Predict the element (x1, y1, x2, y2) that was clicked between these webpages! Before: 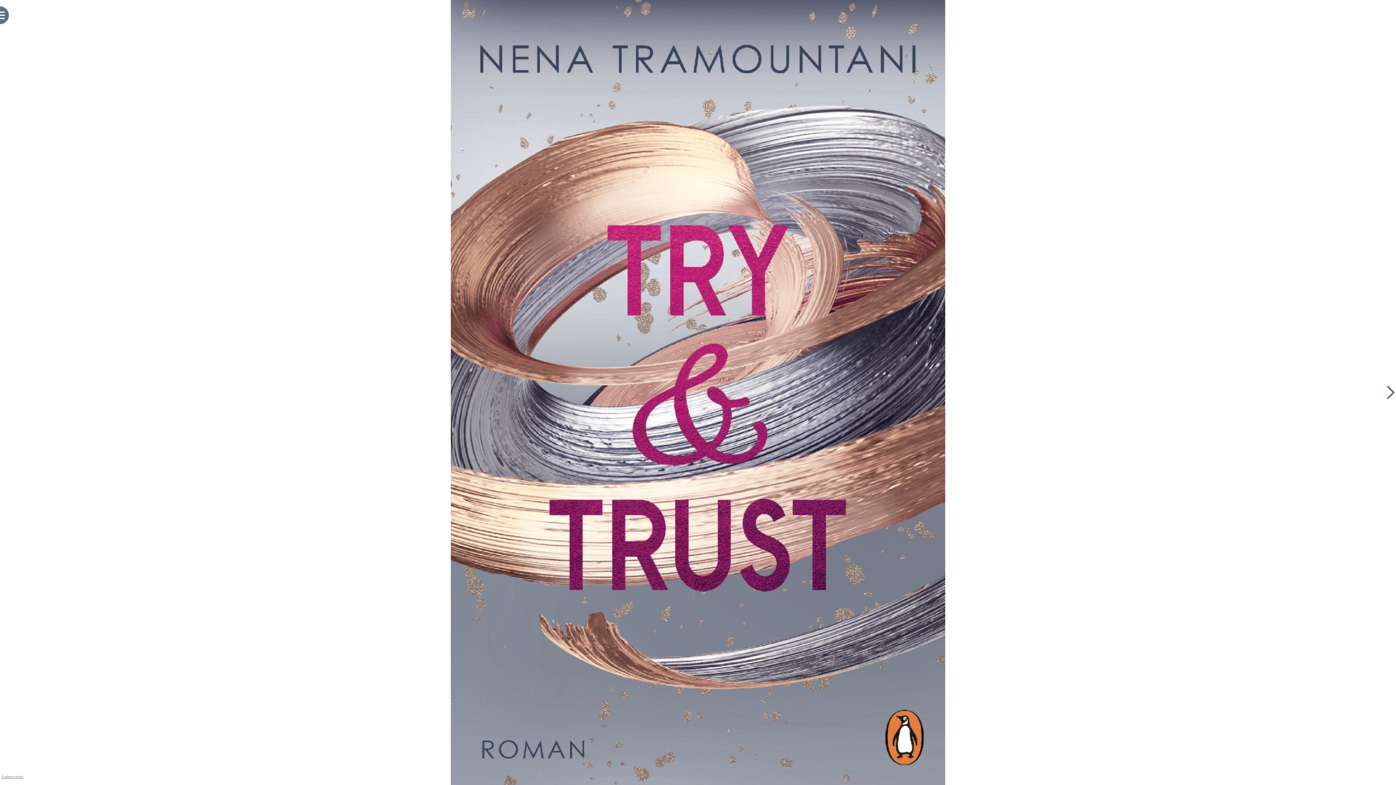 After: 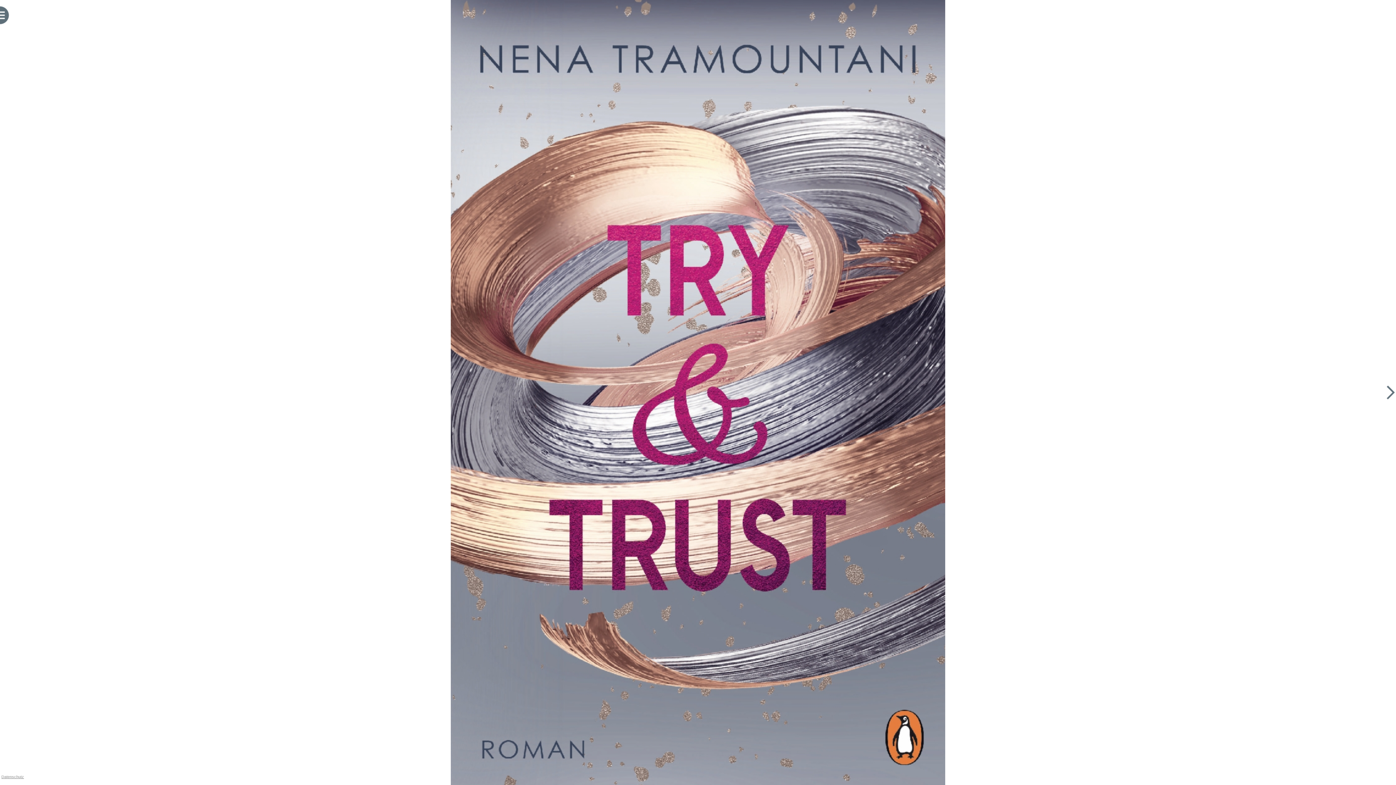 Action: bbox: (0, 774, 24, 780) label: Datenschutz